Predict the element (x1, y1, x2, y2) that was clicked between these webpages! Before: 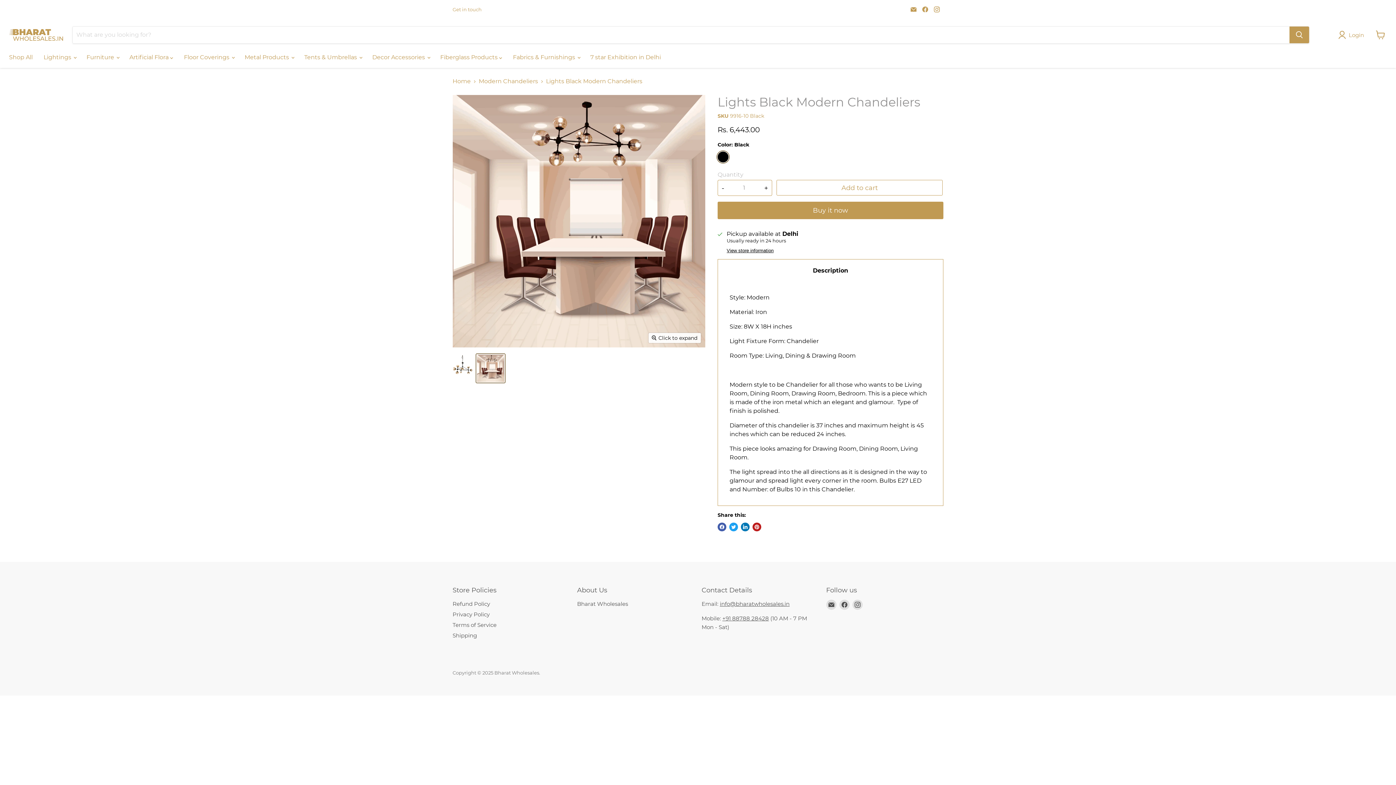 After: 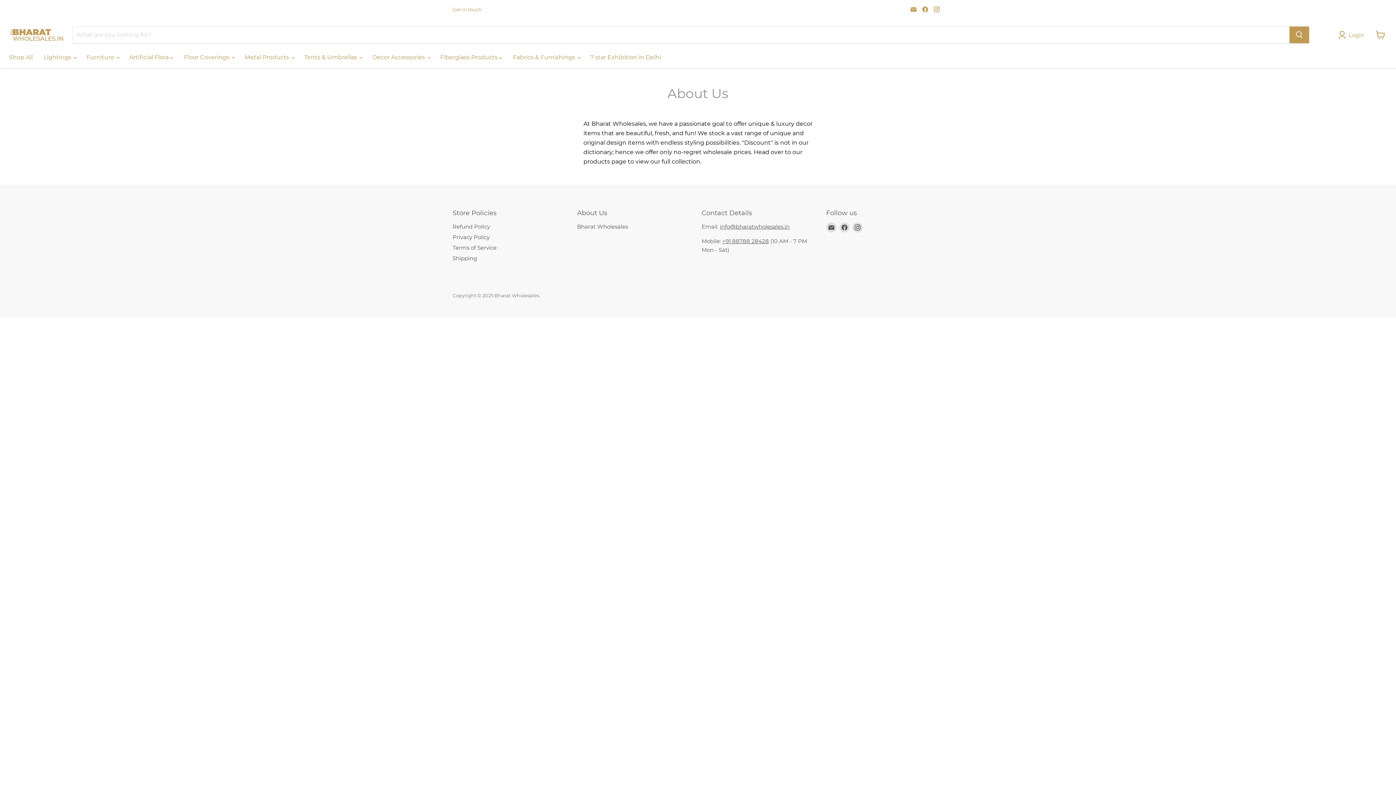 Action: bbox: (577, 600, 628, 607) label: Bharat Wholesales